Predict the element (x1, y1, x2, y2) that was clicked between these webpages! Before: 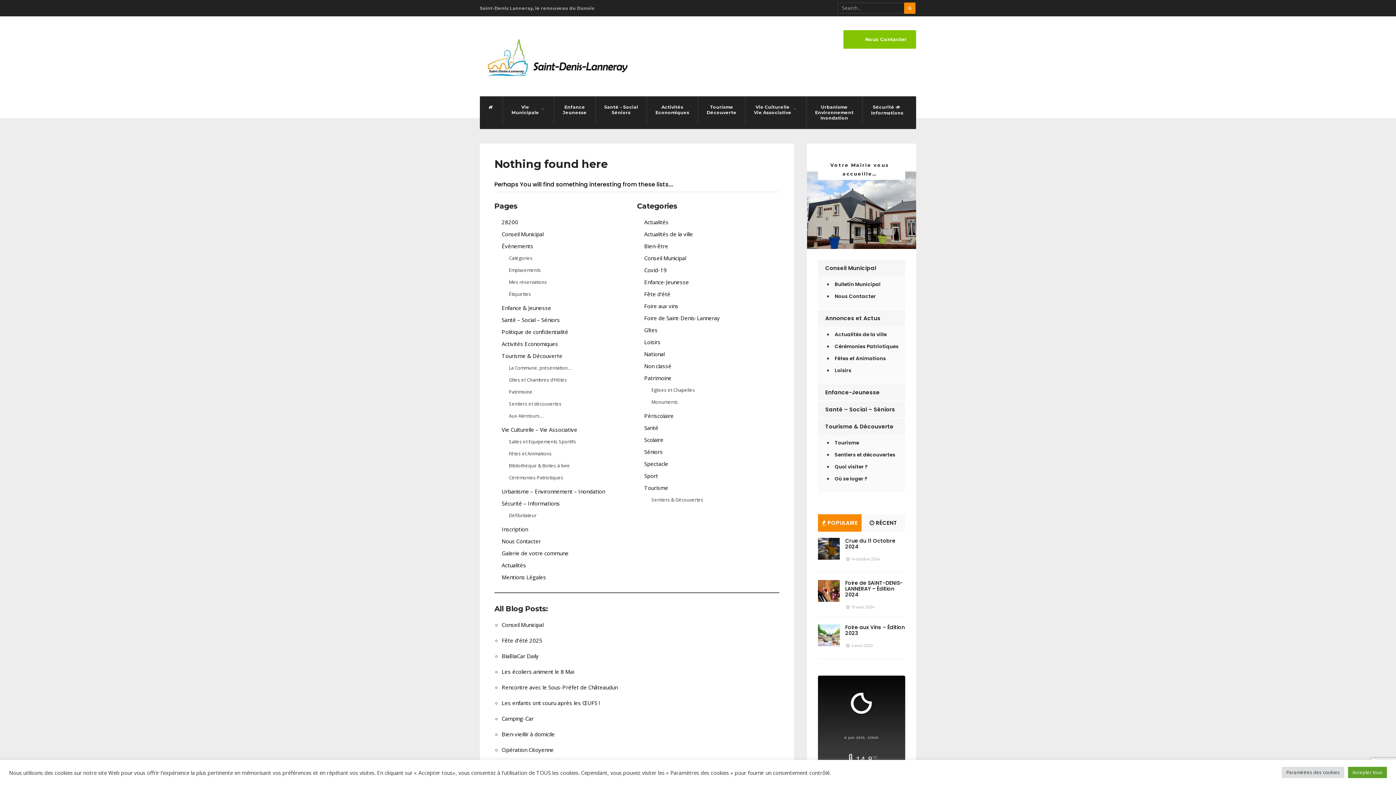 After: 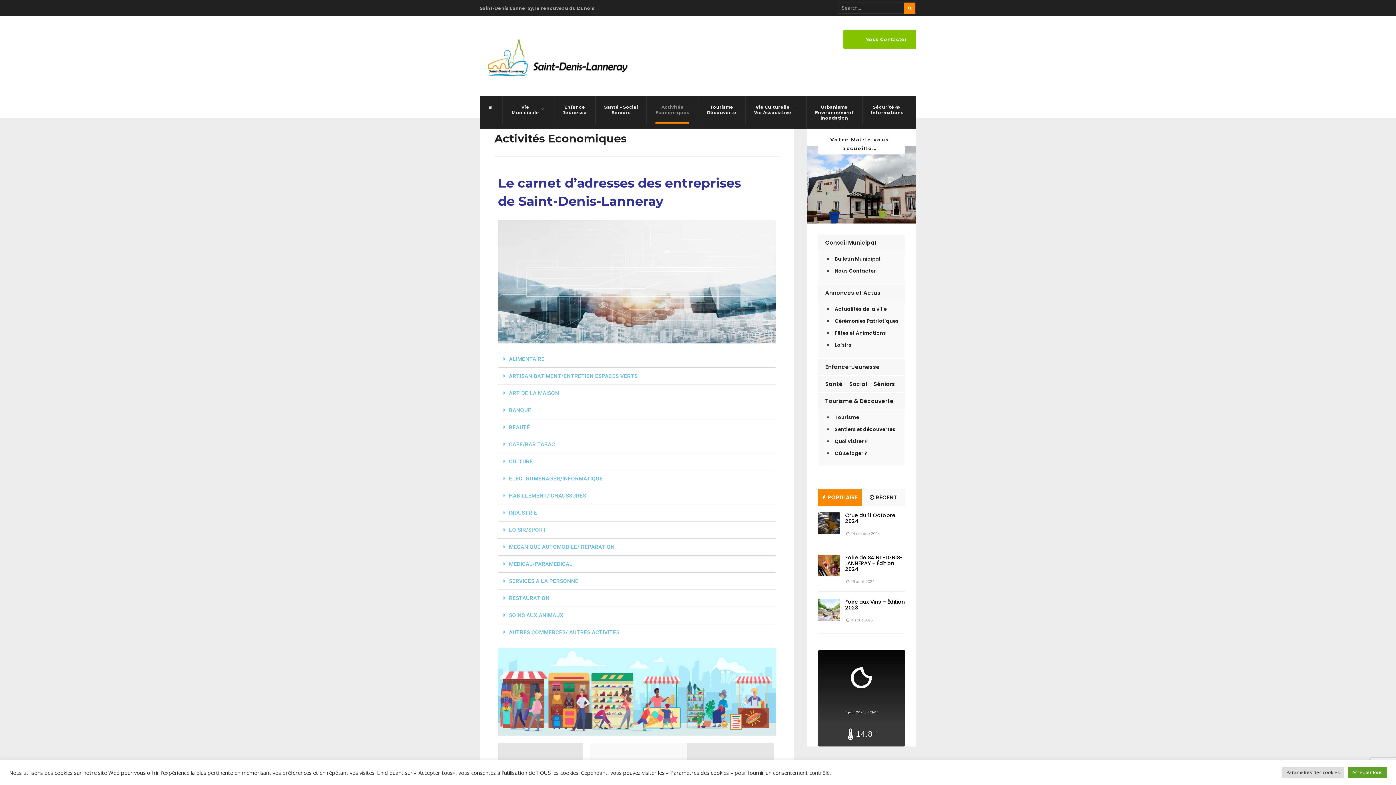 Action: bbox: (655, 96, 689, 123) label: Activités
Economiques